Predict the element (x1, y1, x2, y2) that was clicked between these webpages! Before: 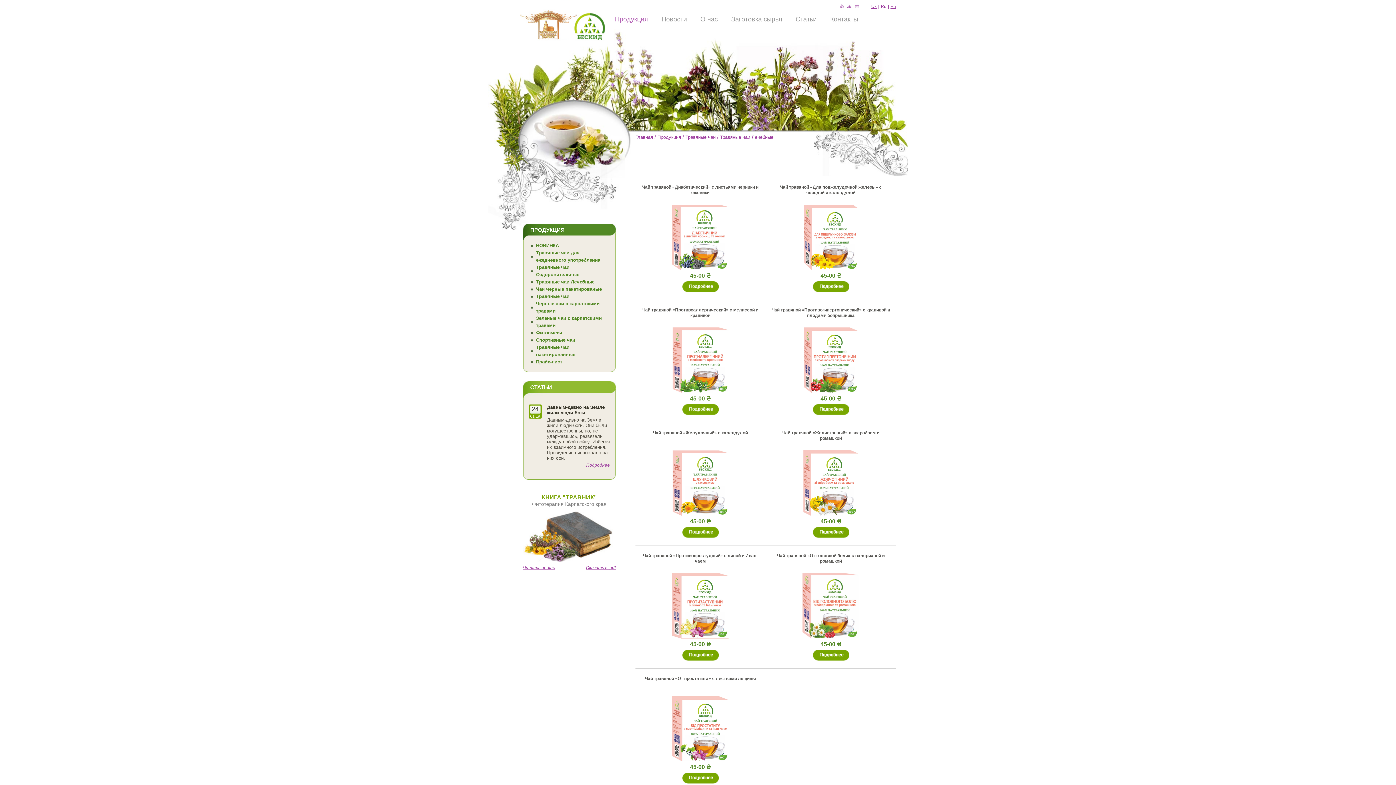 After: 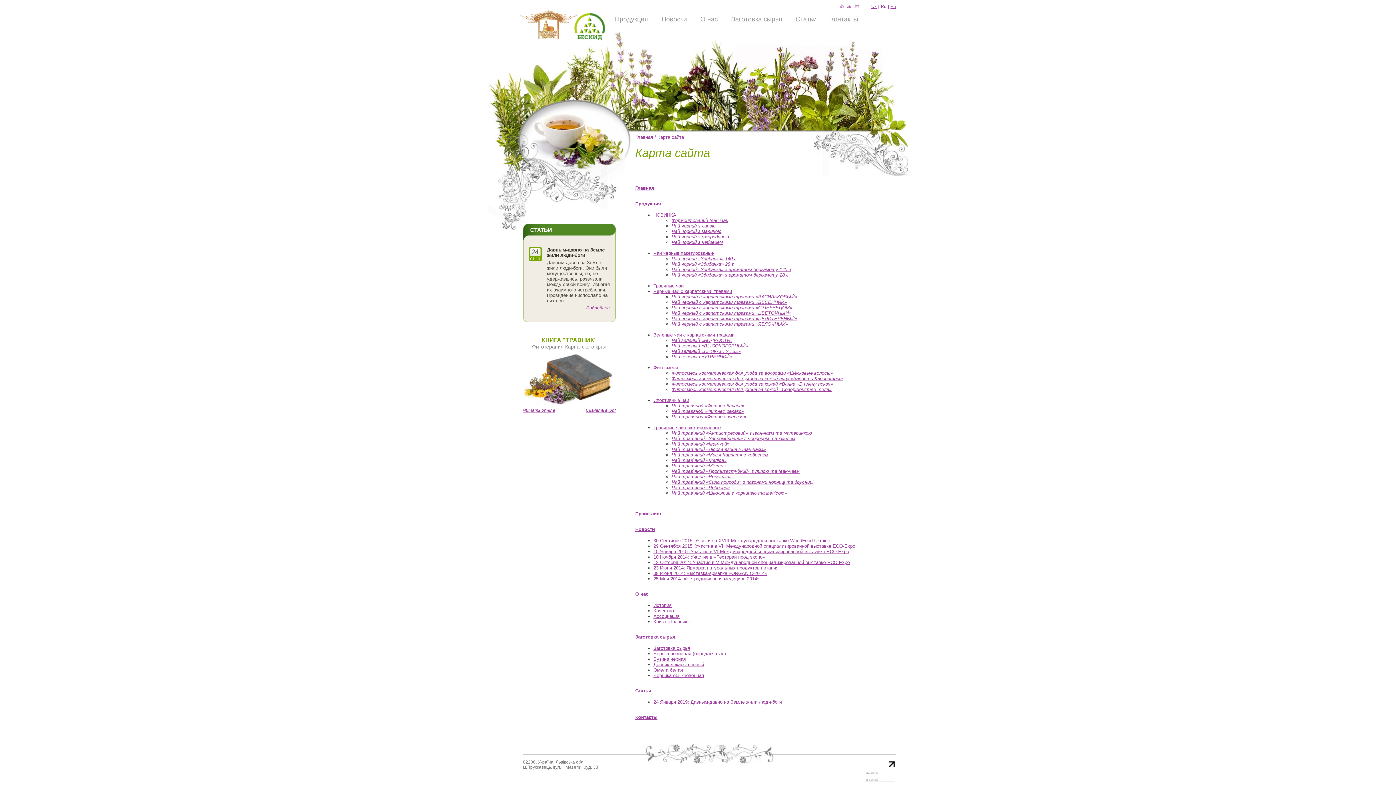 Action: bbox: (847, 3, 851, 9)